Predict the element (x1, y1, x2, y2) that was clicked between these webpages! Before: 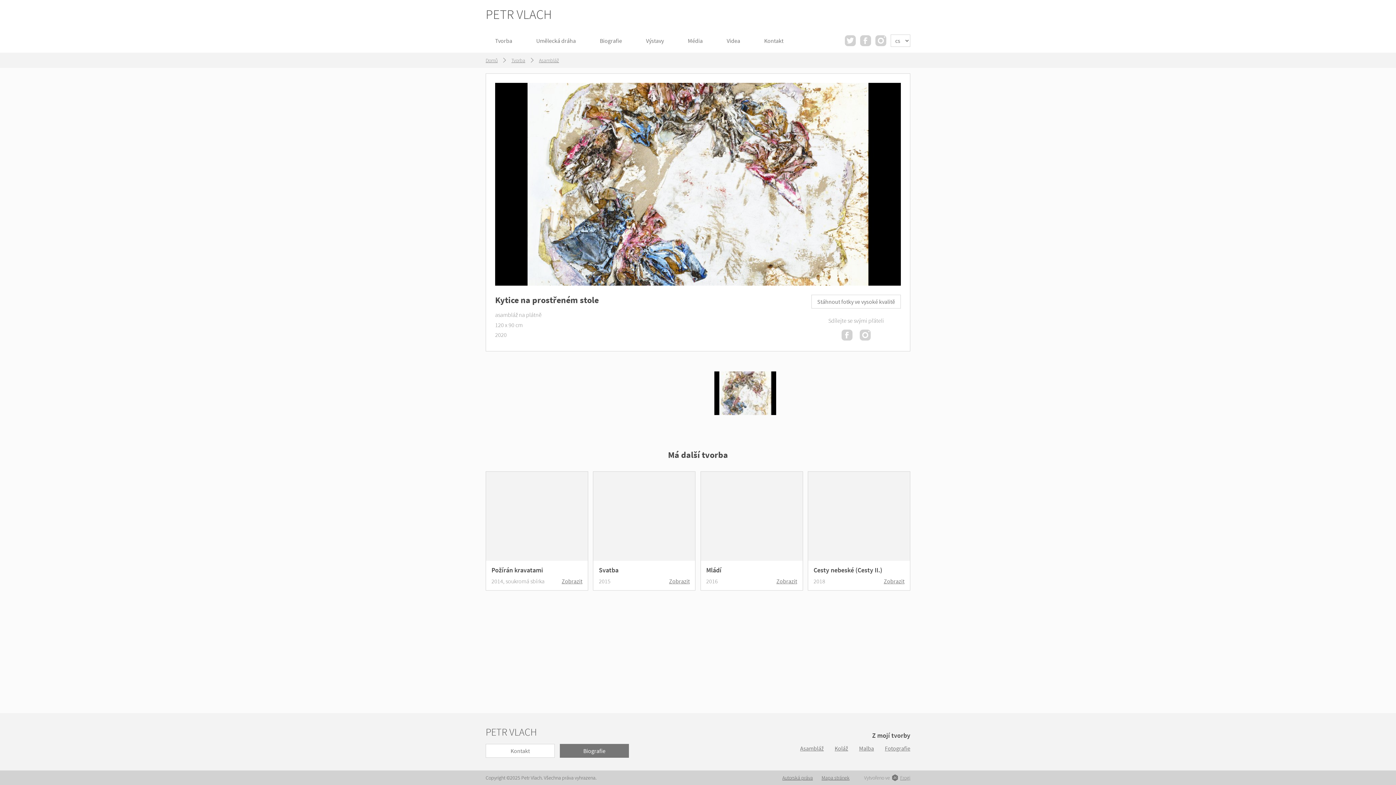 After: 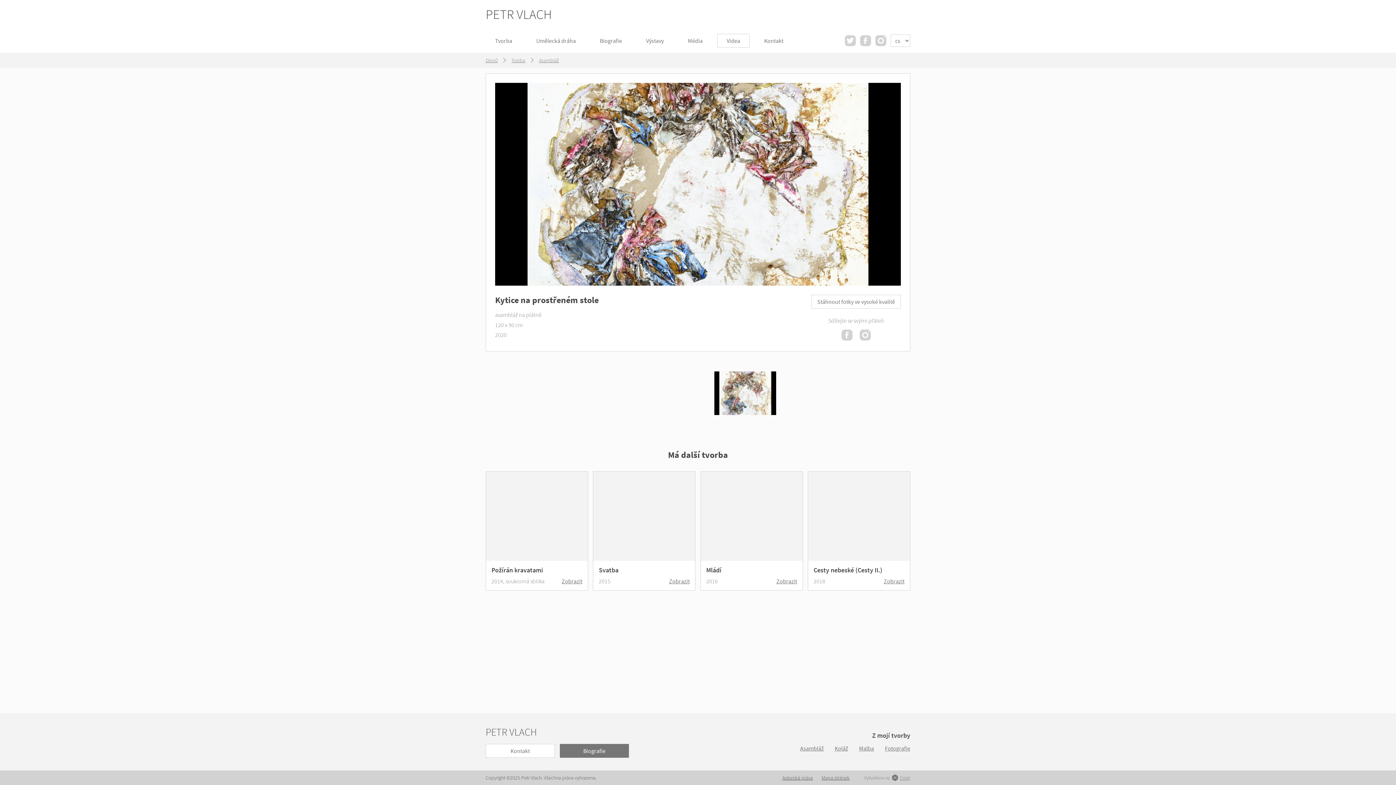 Action: bbox: (717, 34, 749, 47) label: Videa